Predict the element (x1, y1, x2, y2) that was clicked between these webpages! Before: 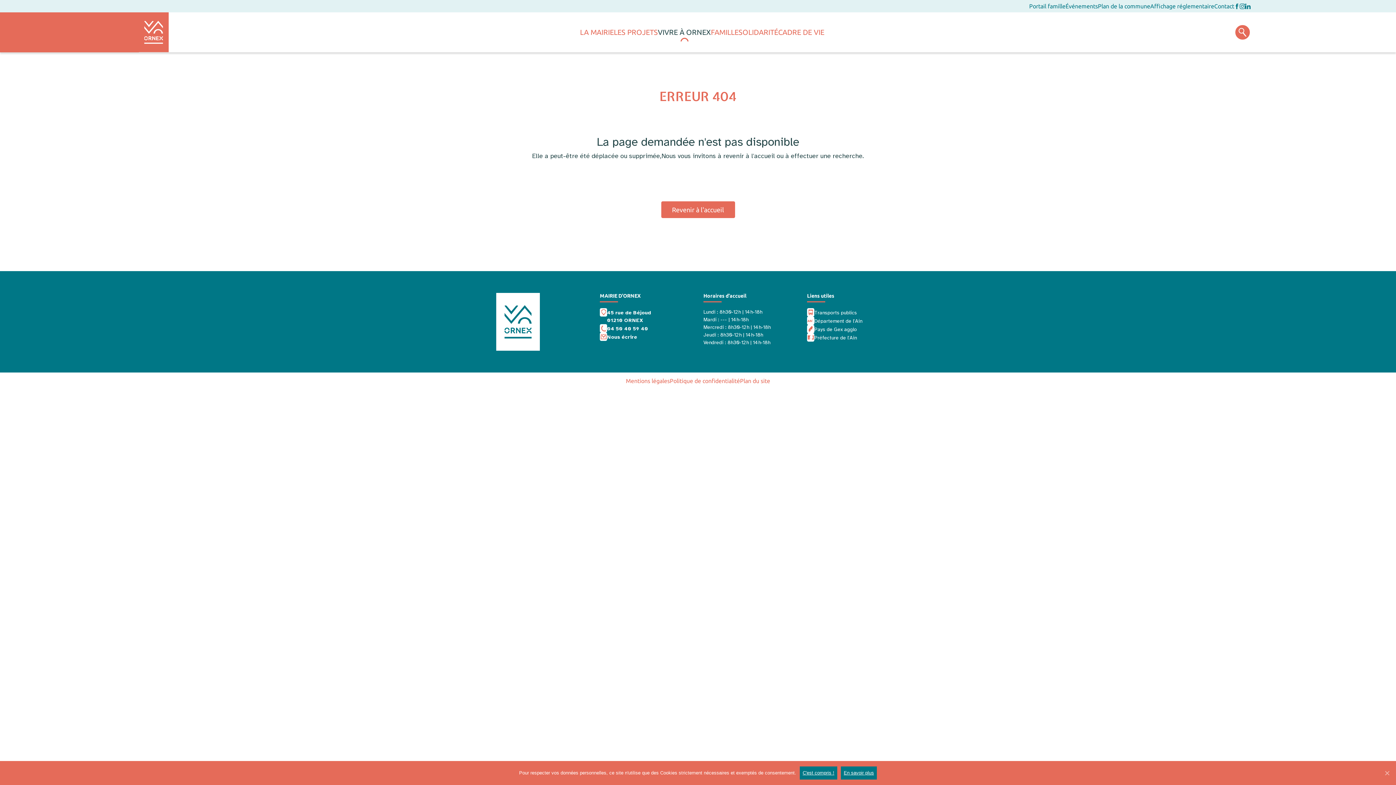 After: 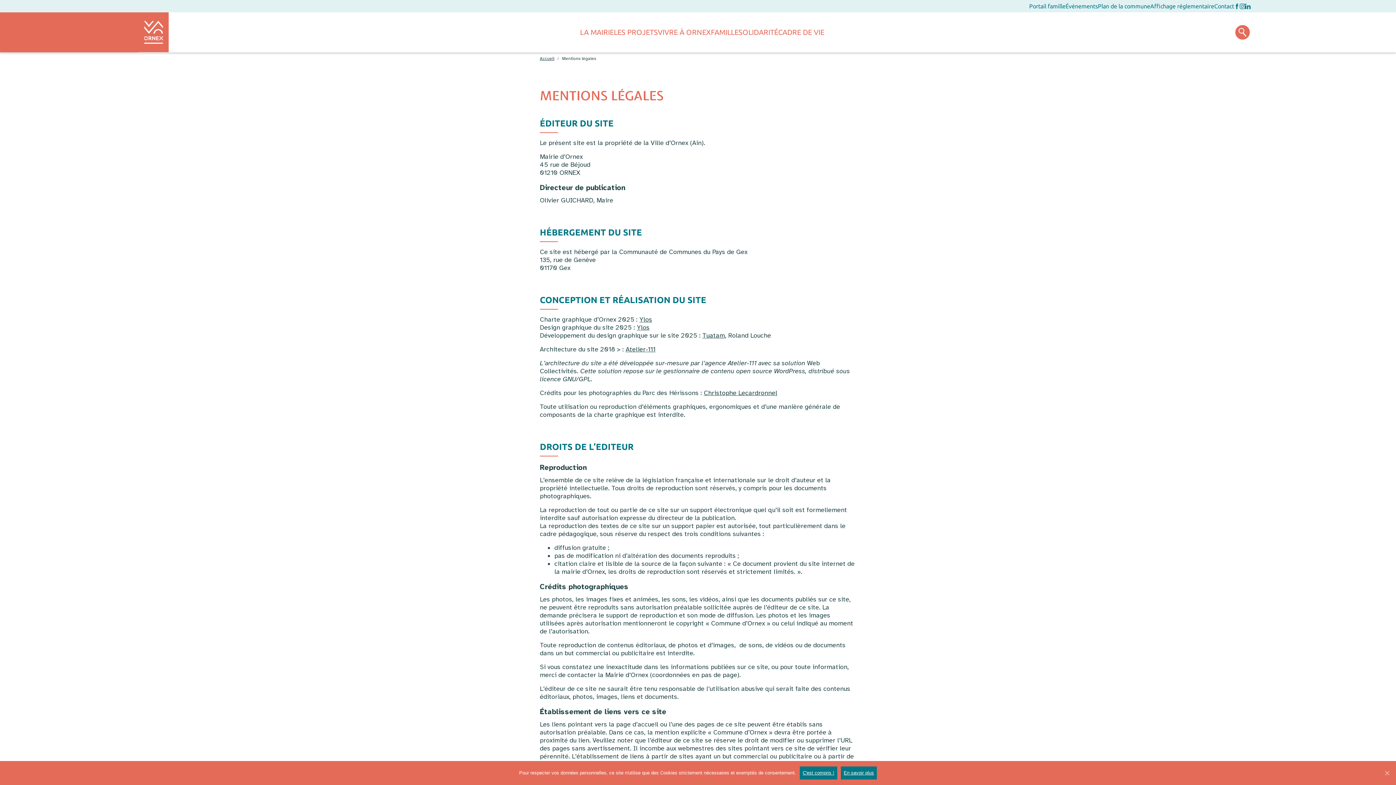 Action: label: Mentions légales bbox: (626, 377, 670, 384)